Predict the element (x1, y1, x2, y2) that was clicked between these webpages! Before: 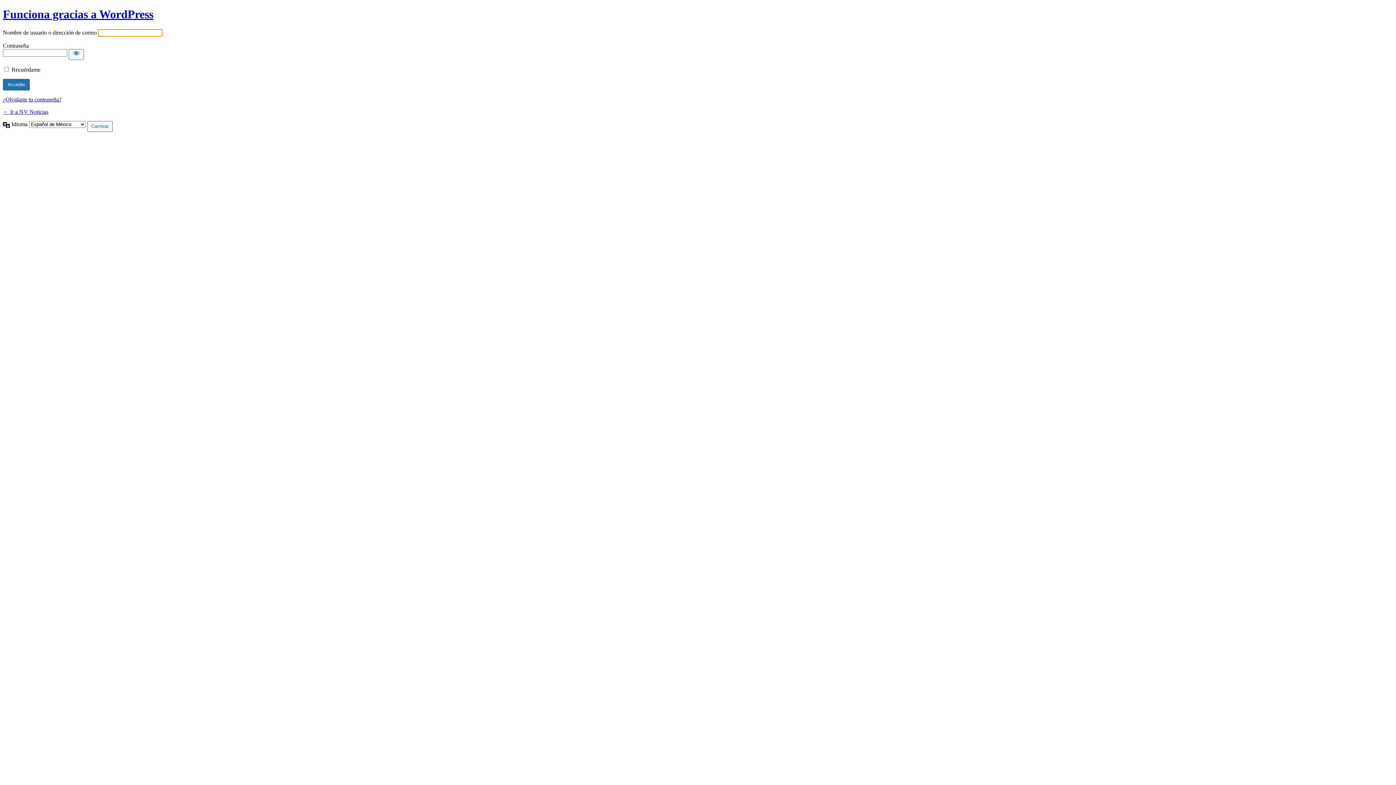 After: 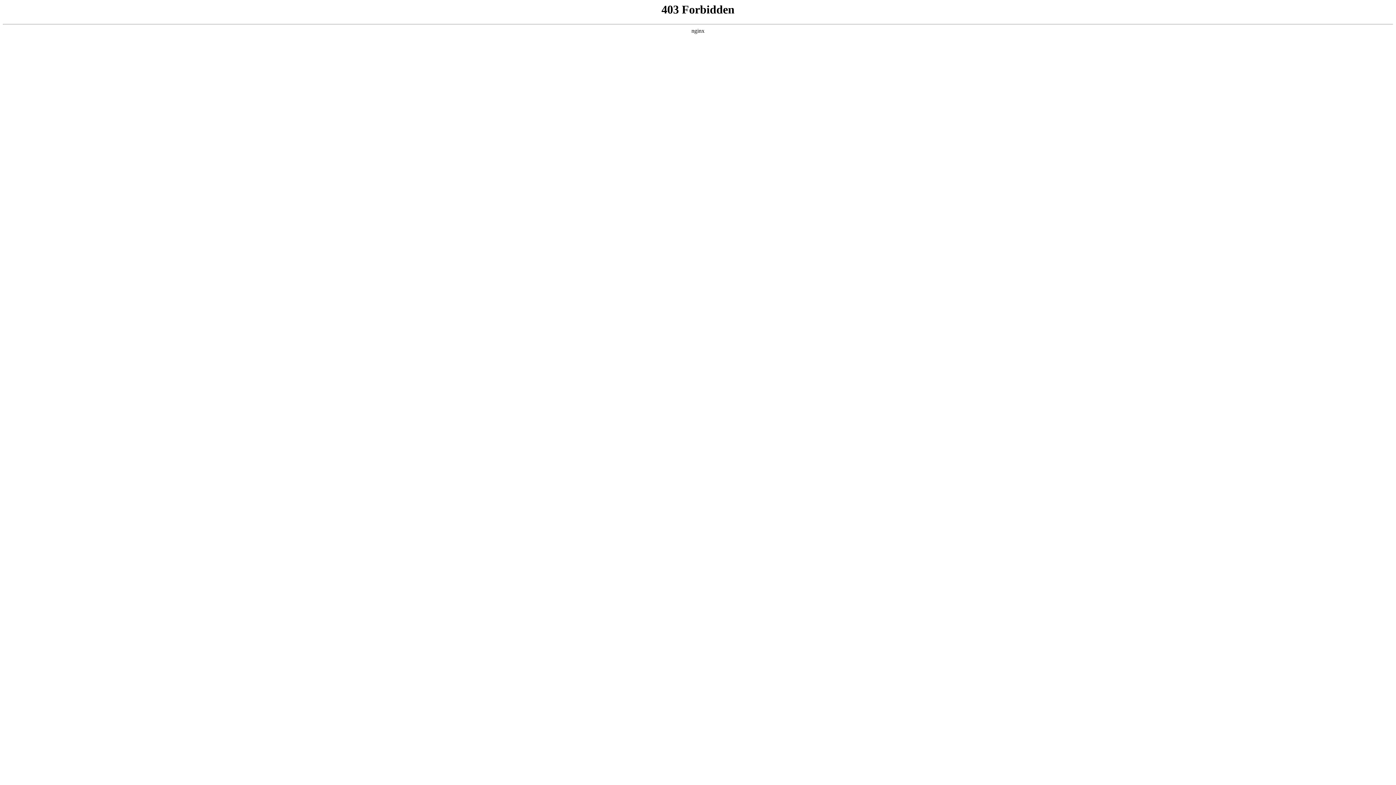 Action: label: Funciona gracias a WordPress bbox: (2, 7, 153, 20)